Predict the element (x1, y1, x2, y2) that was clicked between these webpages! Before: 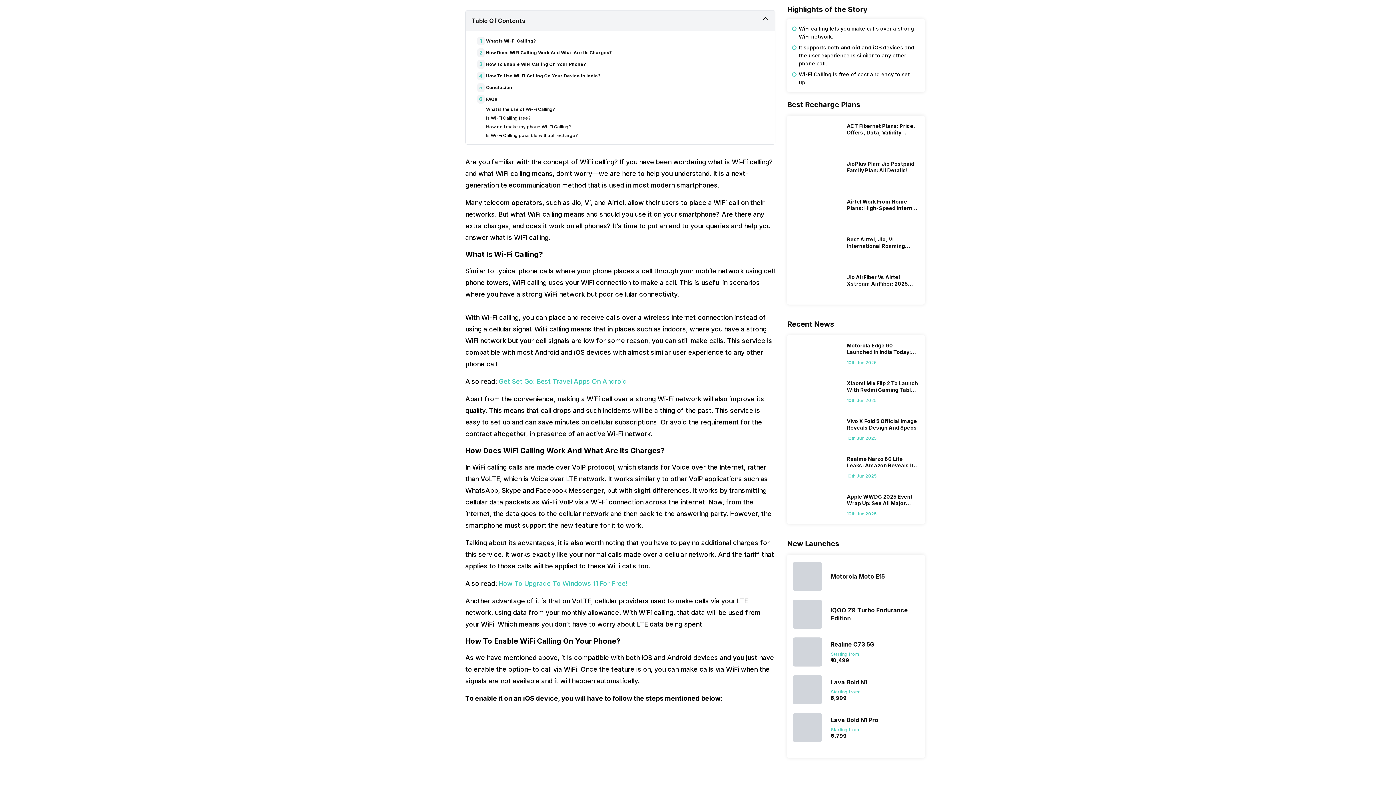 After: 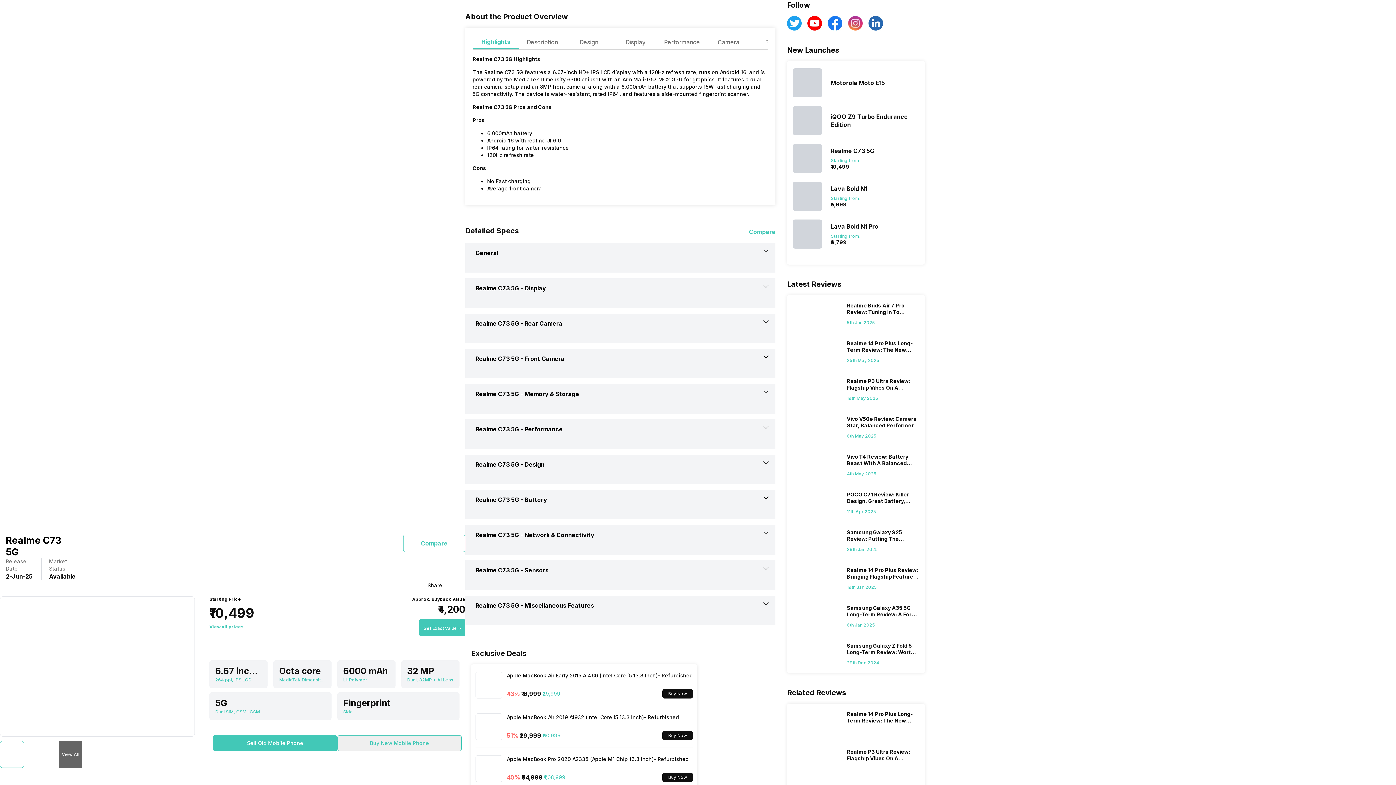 Action: bbox: (793, 637, 822, 666)